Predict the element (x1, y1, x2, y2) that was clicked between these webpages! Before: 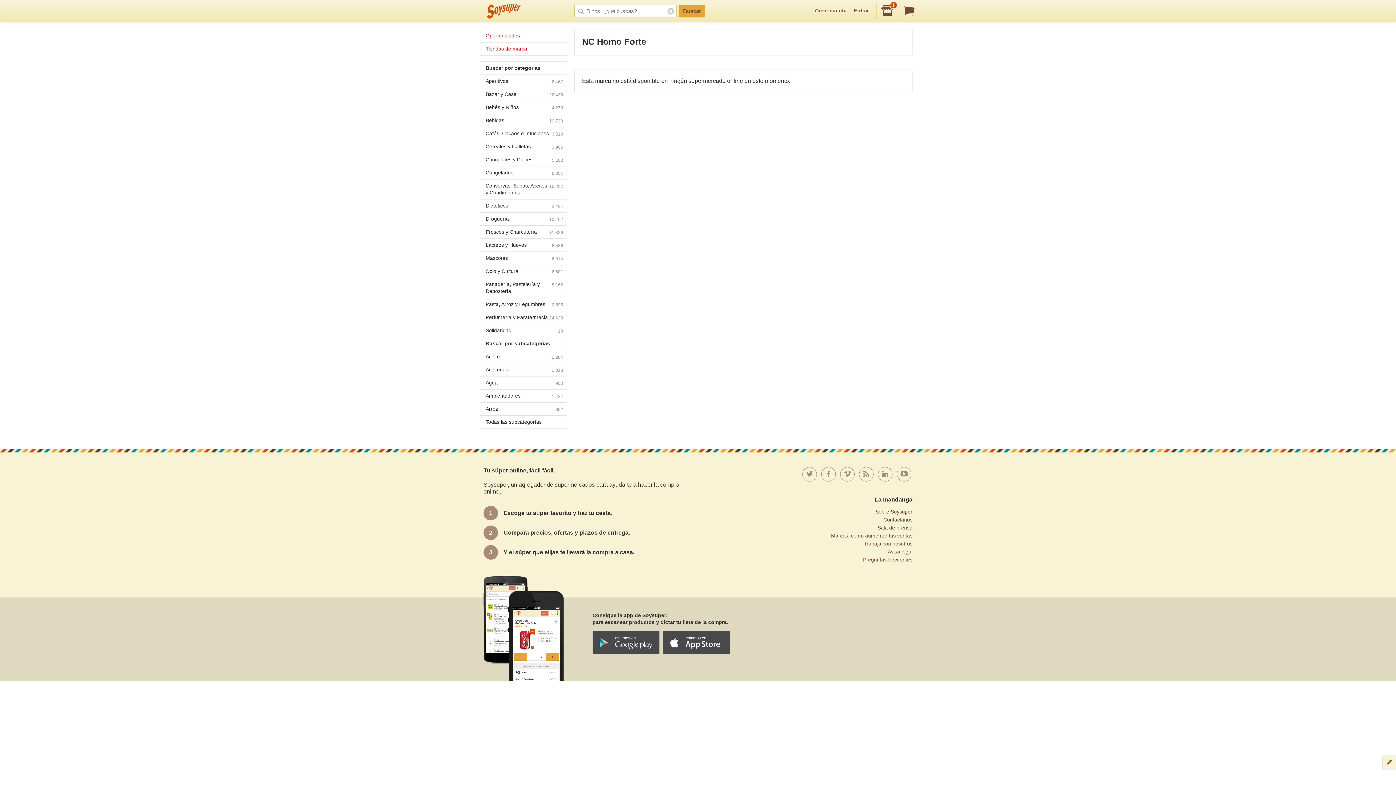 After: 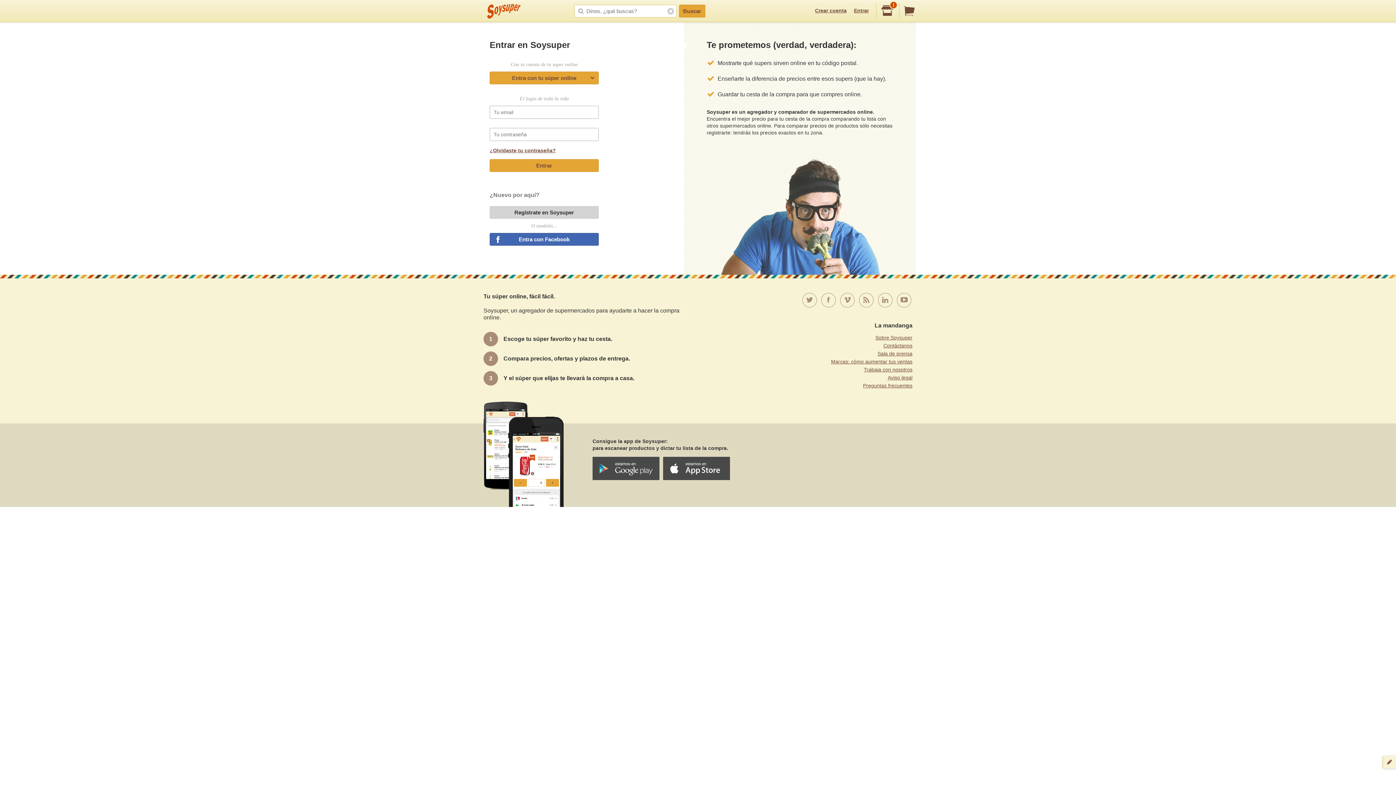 Action: label: Entrar bbox: (854, 7, 869, 13)